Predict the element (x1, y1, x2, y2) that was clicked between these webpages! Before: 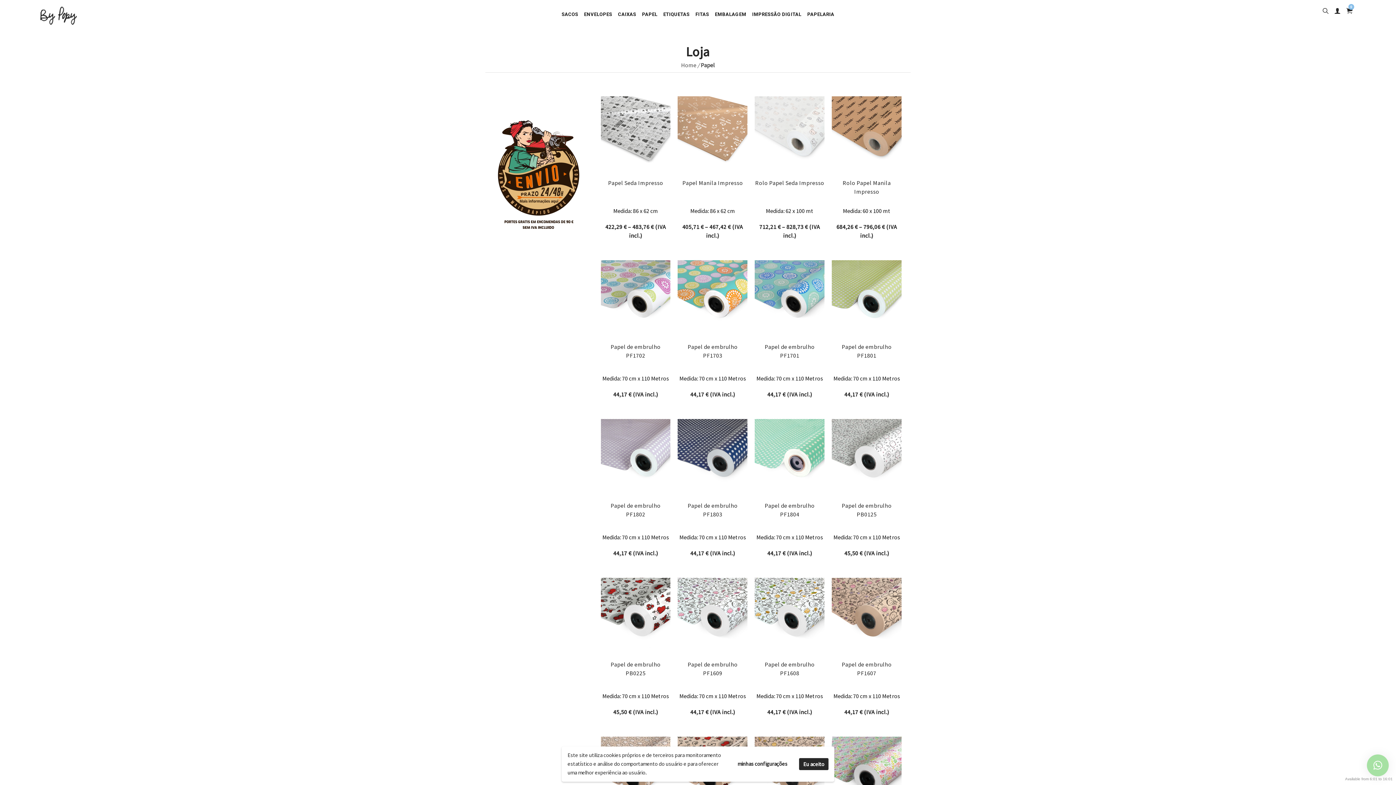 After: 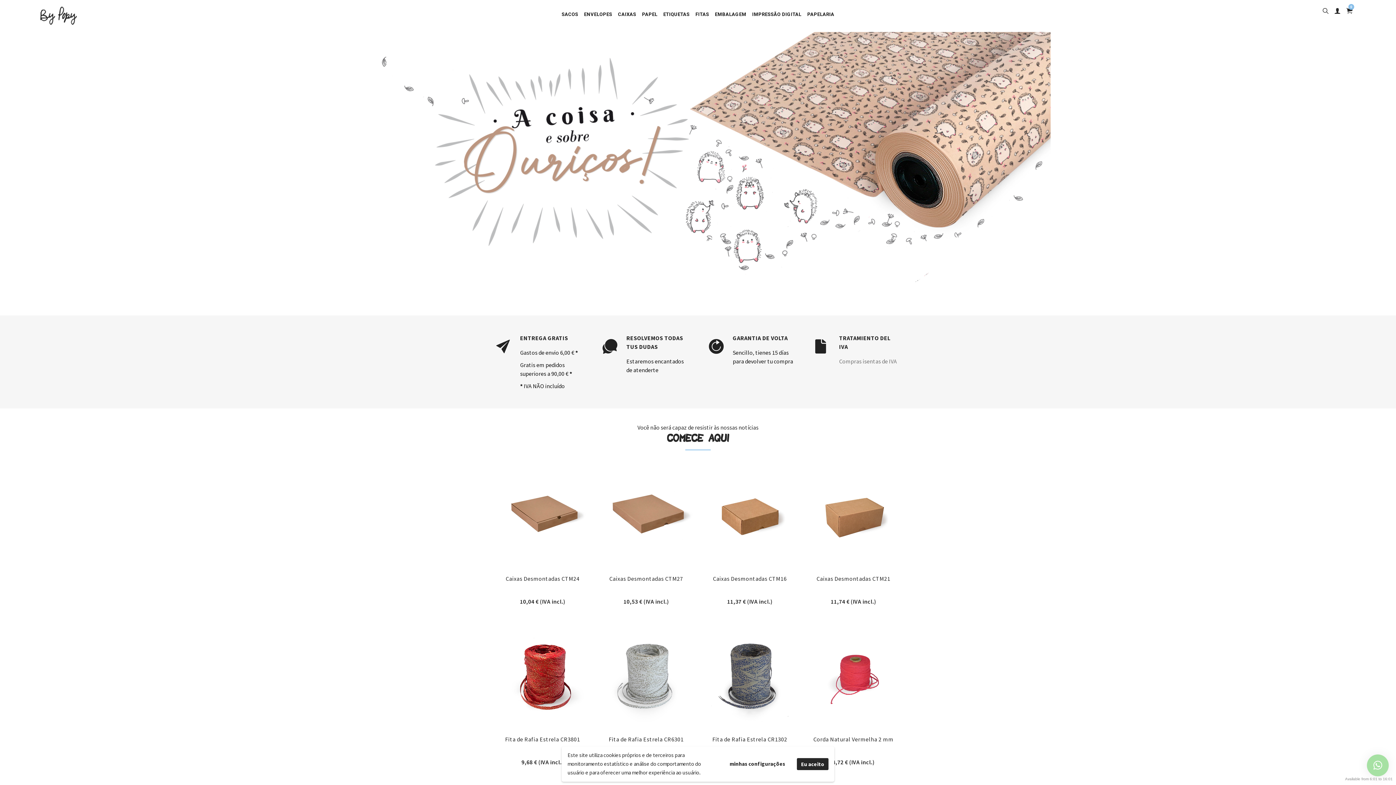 Action: bbox: (681, 61, 696, 68) label: Home